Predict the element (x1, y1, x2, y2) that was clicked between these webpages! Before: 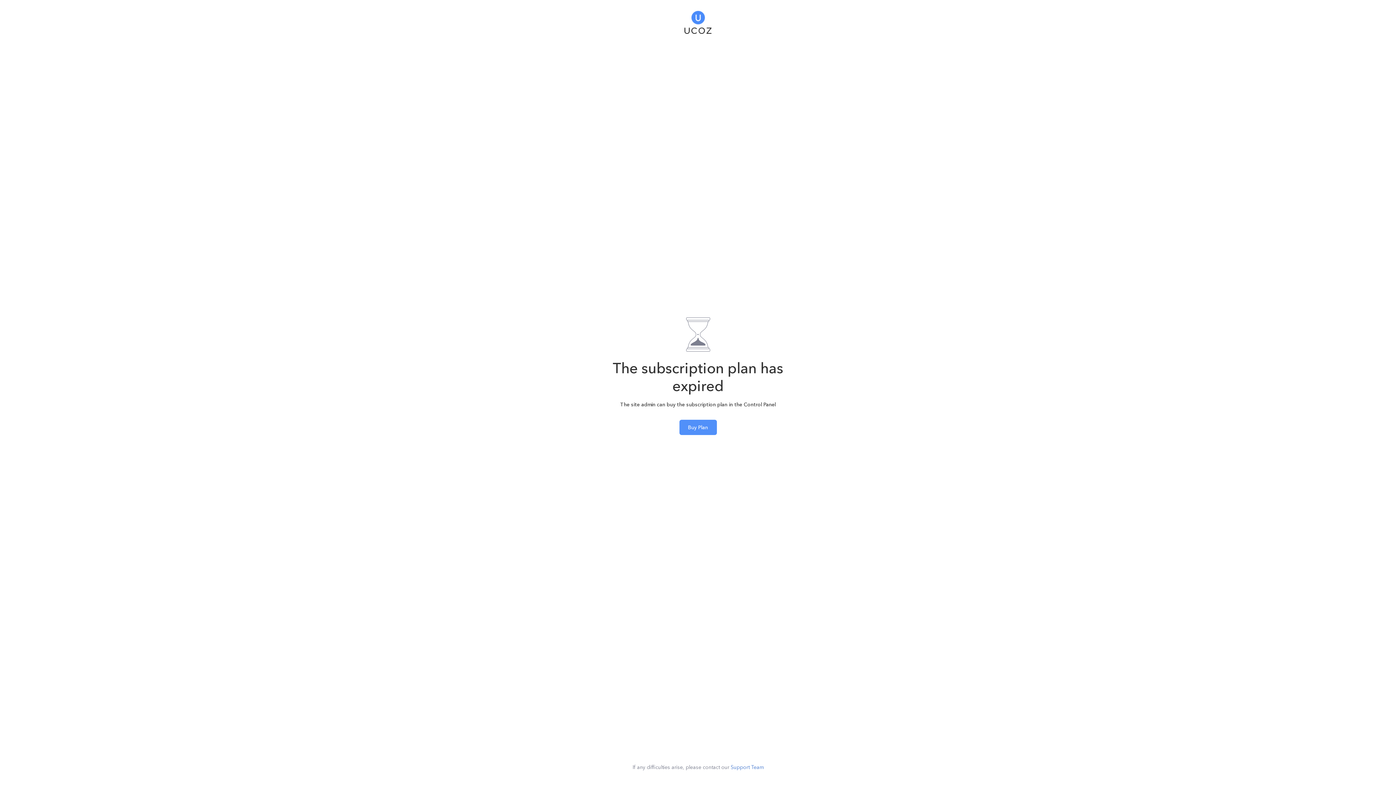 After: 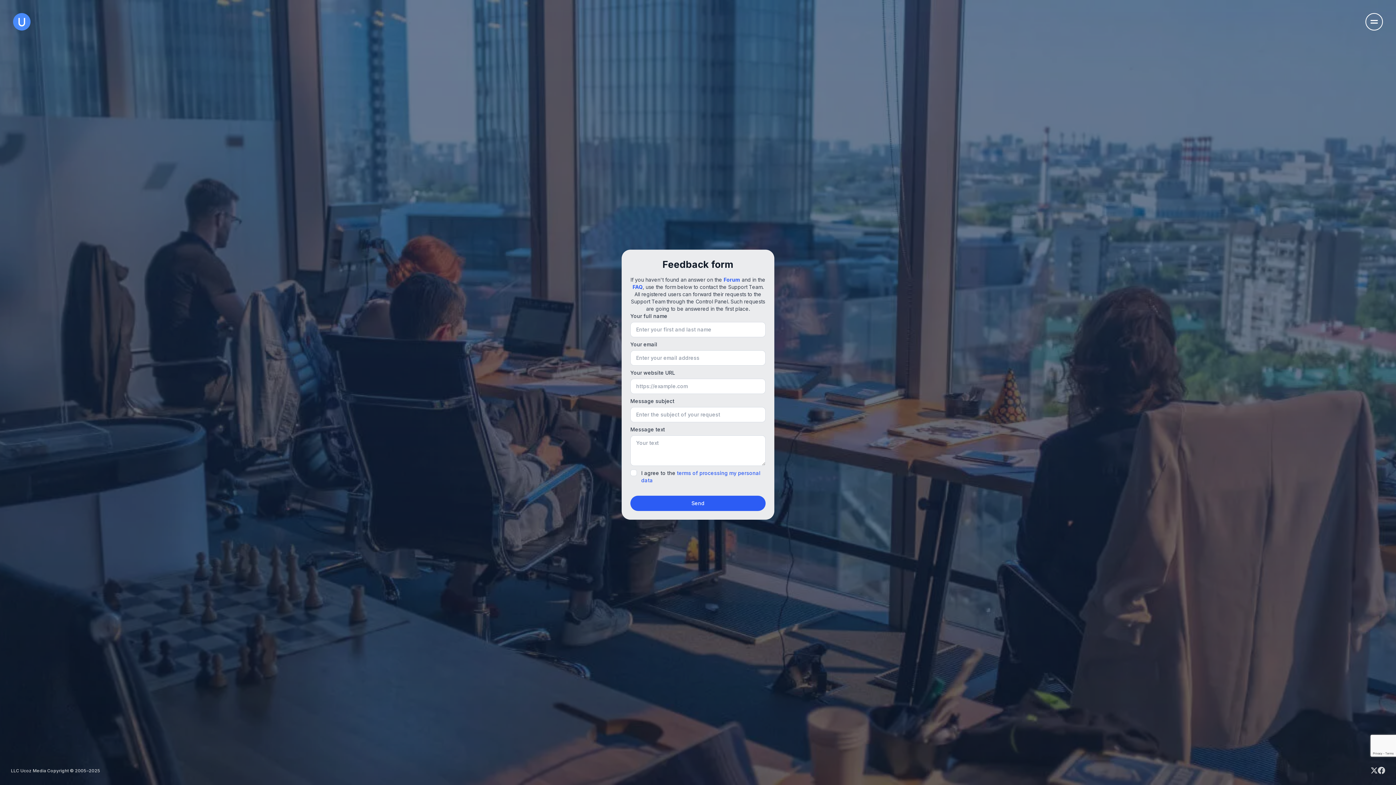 Action: label: Support Team bbox: (730, 764, 763, 770)